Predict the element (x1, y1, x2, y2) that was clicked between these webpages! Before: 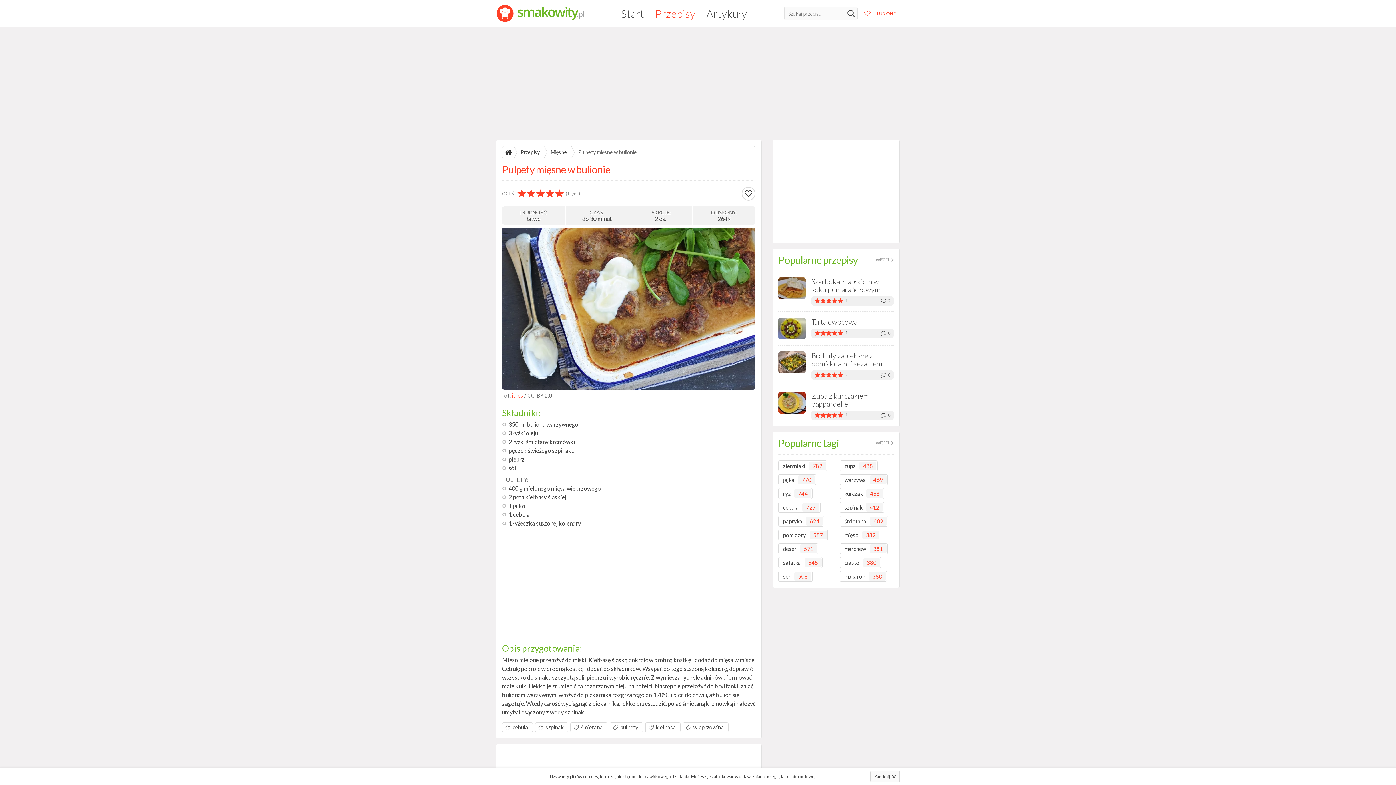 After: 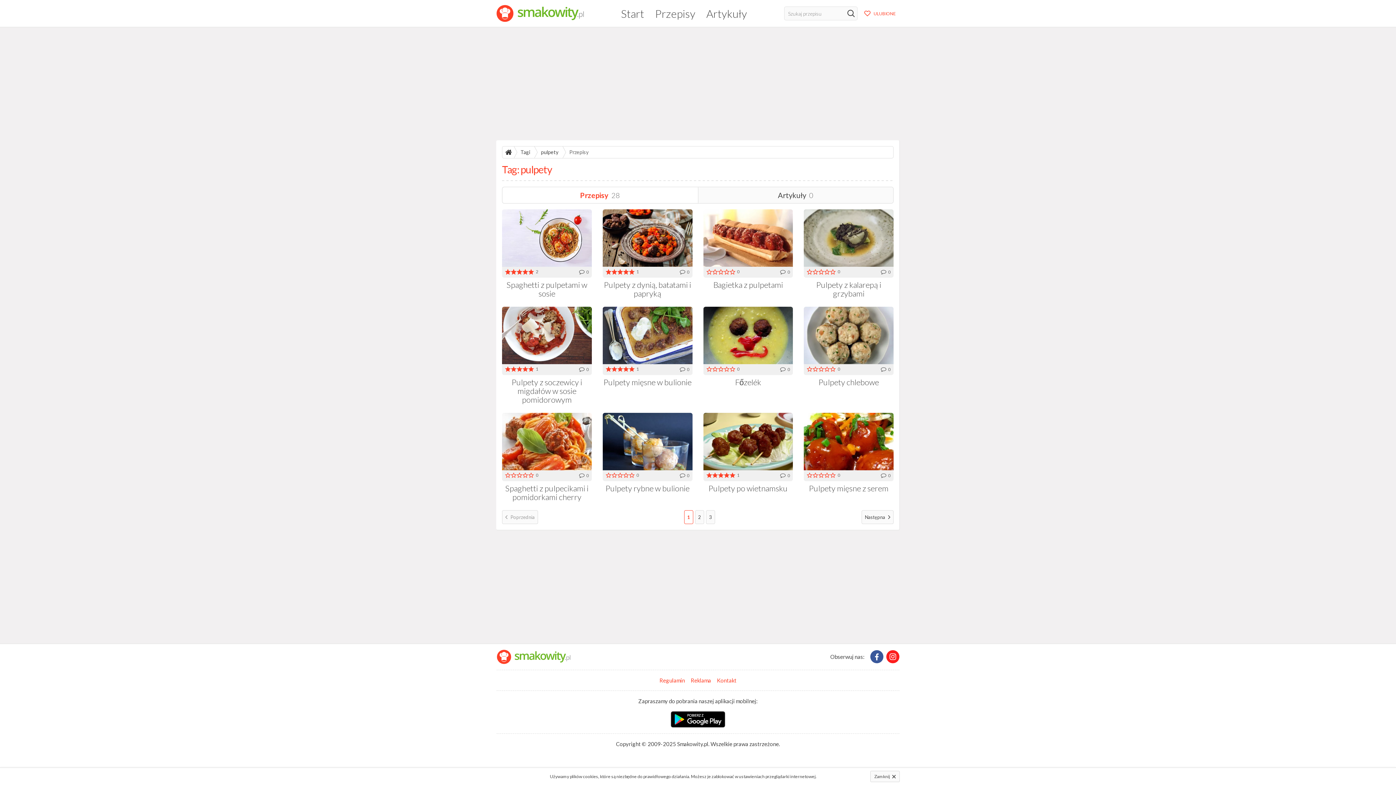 Action: bbox: (609, 722, 643, 732) label: pulpety